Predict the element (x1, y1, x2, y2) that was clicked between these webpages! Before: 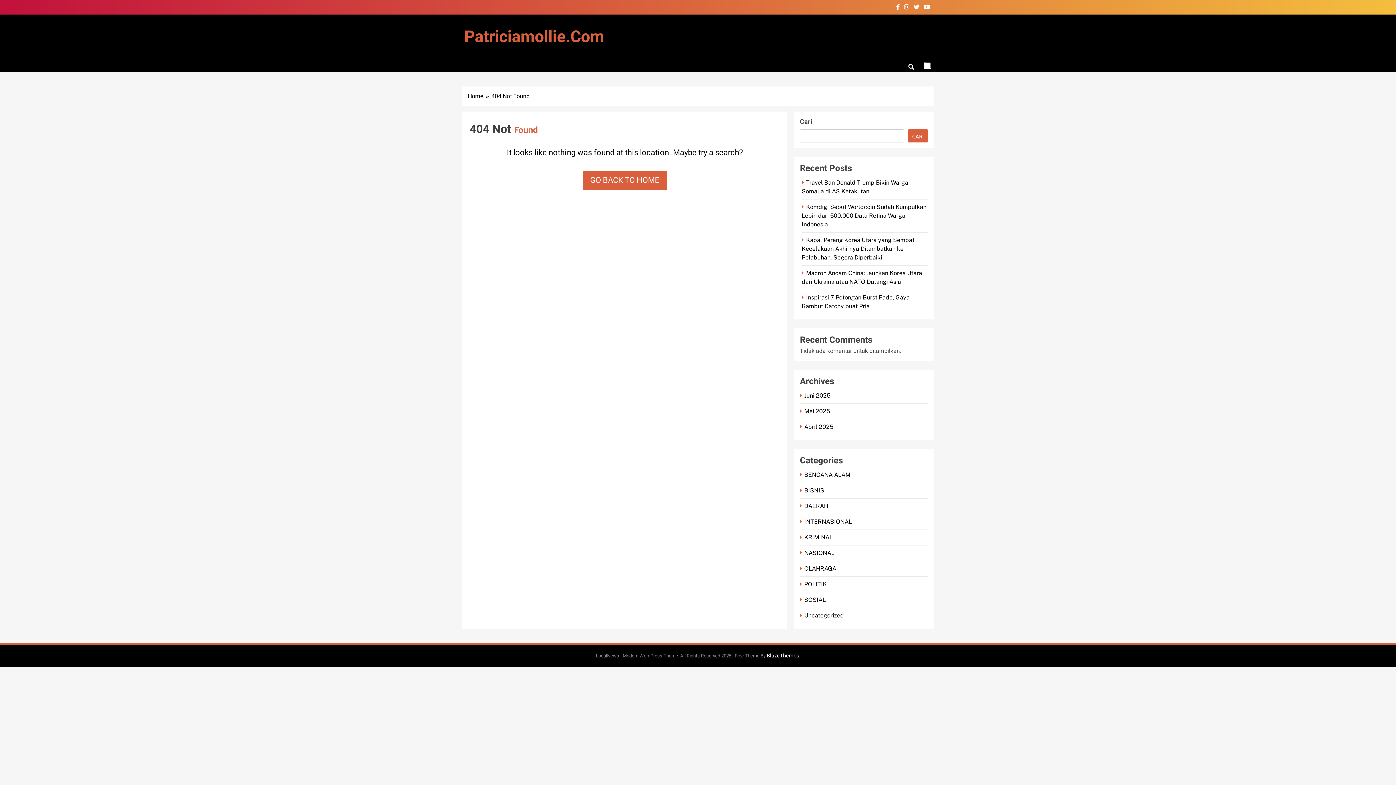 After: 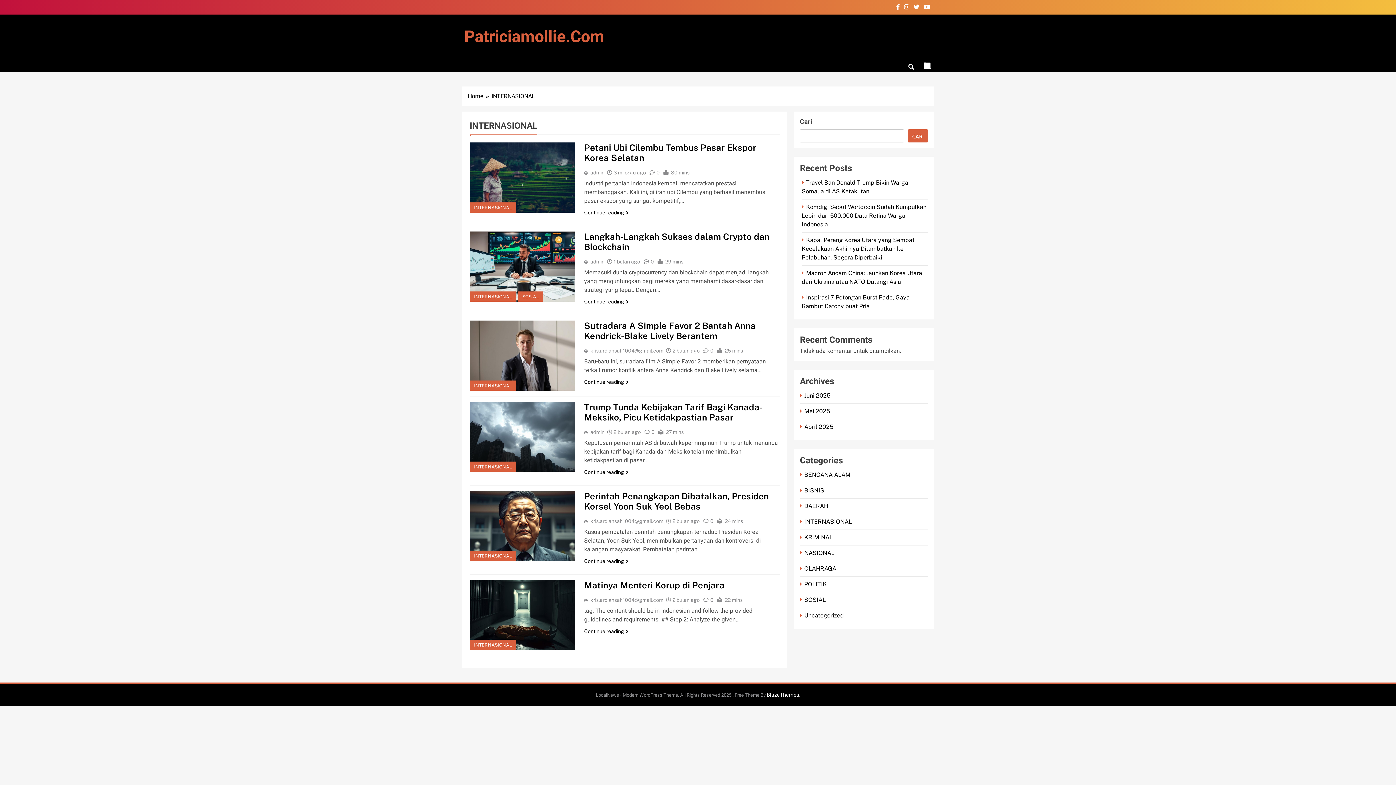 Action: label: INTERNASIONAL bbox: (800, 518, 853, 525)